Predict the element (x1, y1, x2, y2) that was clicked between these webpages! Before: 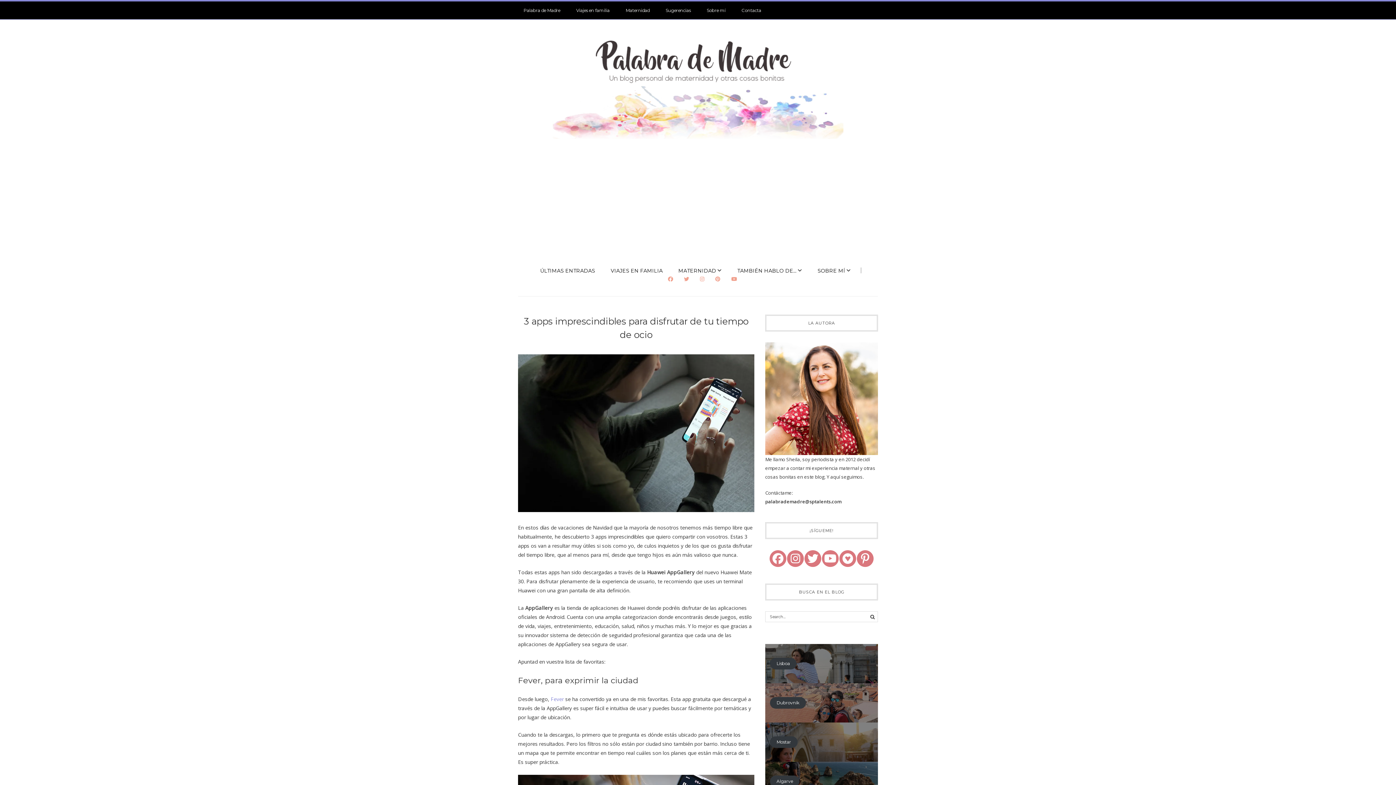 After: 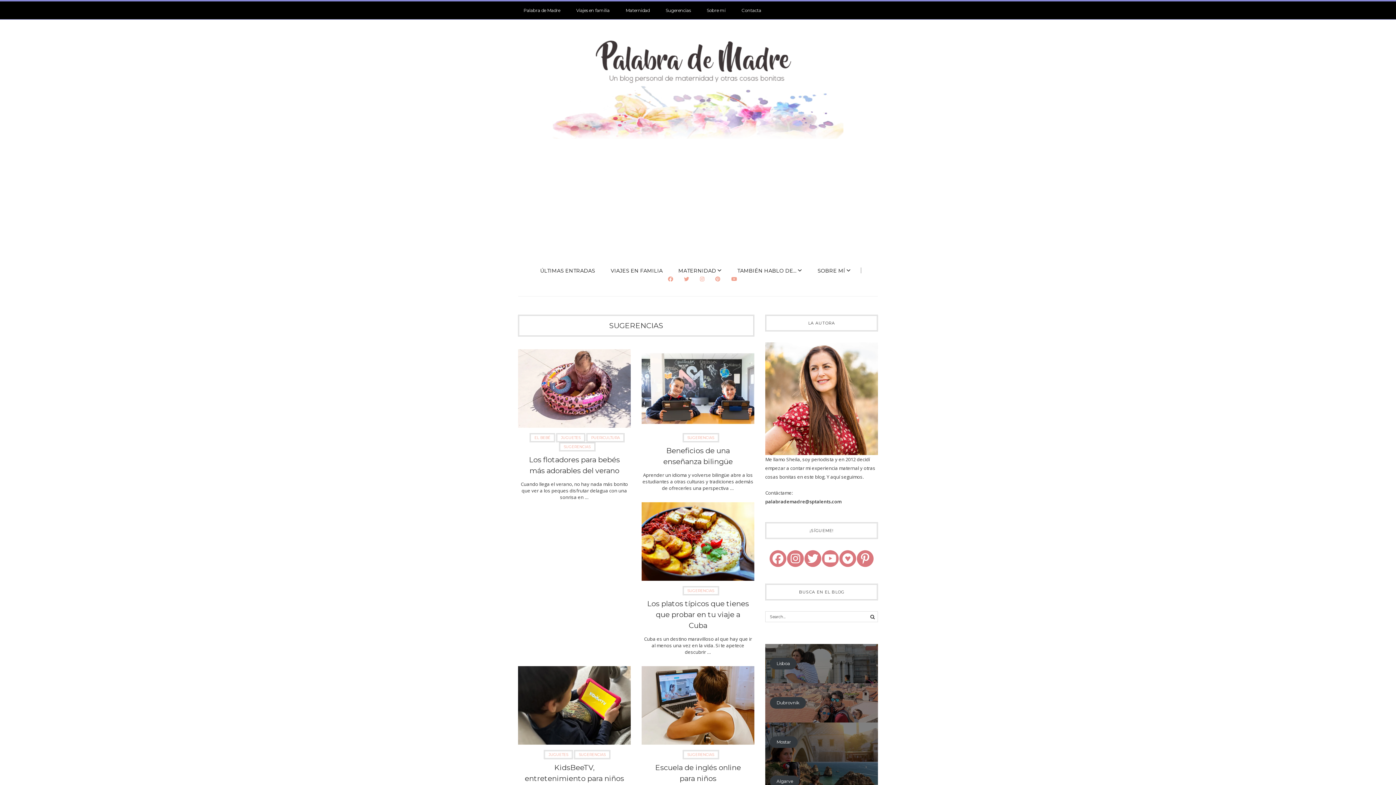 Action: bbox: (665, 7, 690, 13) label: Sugerencias